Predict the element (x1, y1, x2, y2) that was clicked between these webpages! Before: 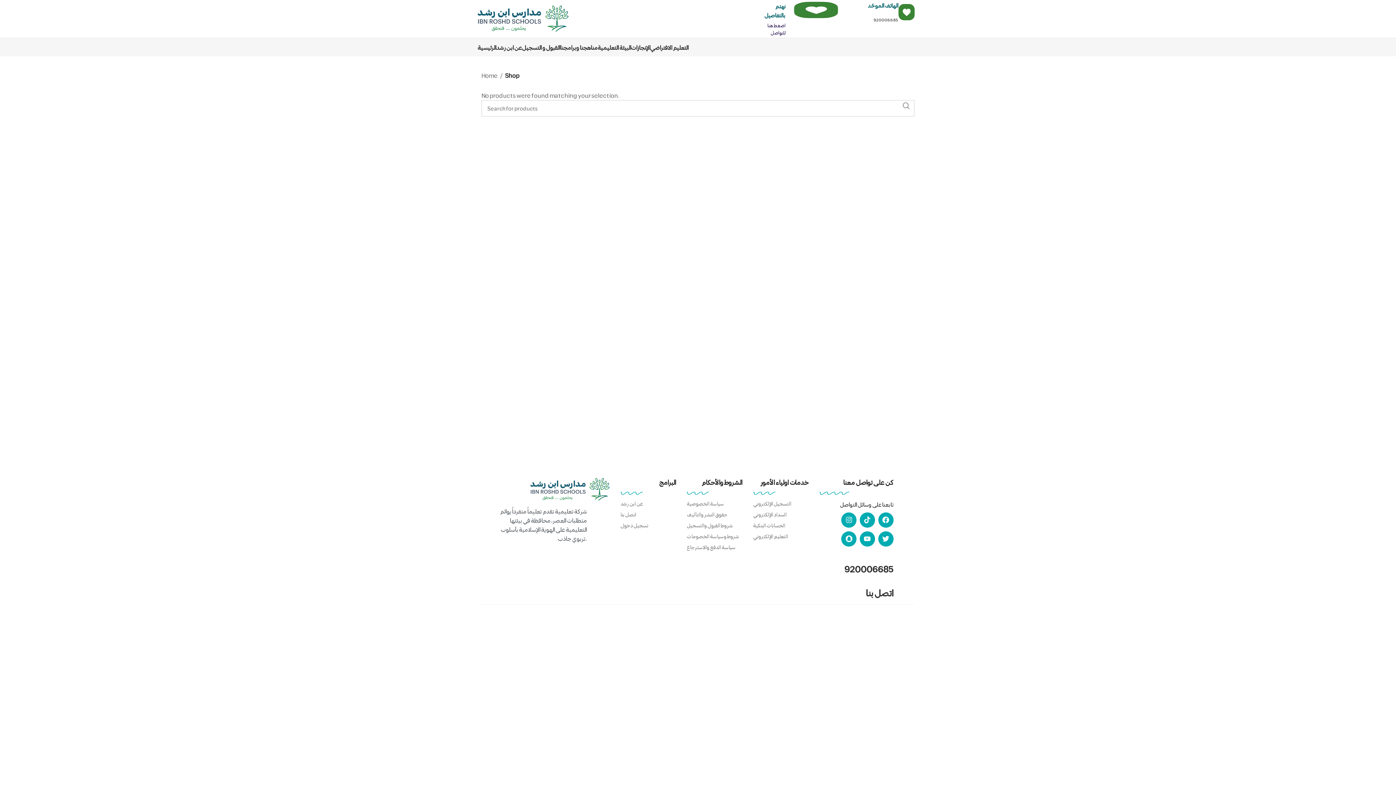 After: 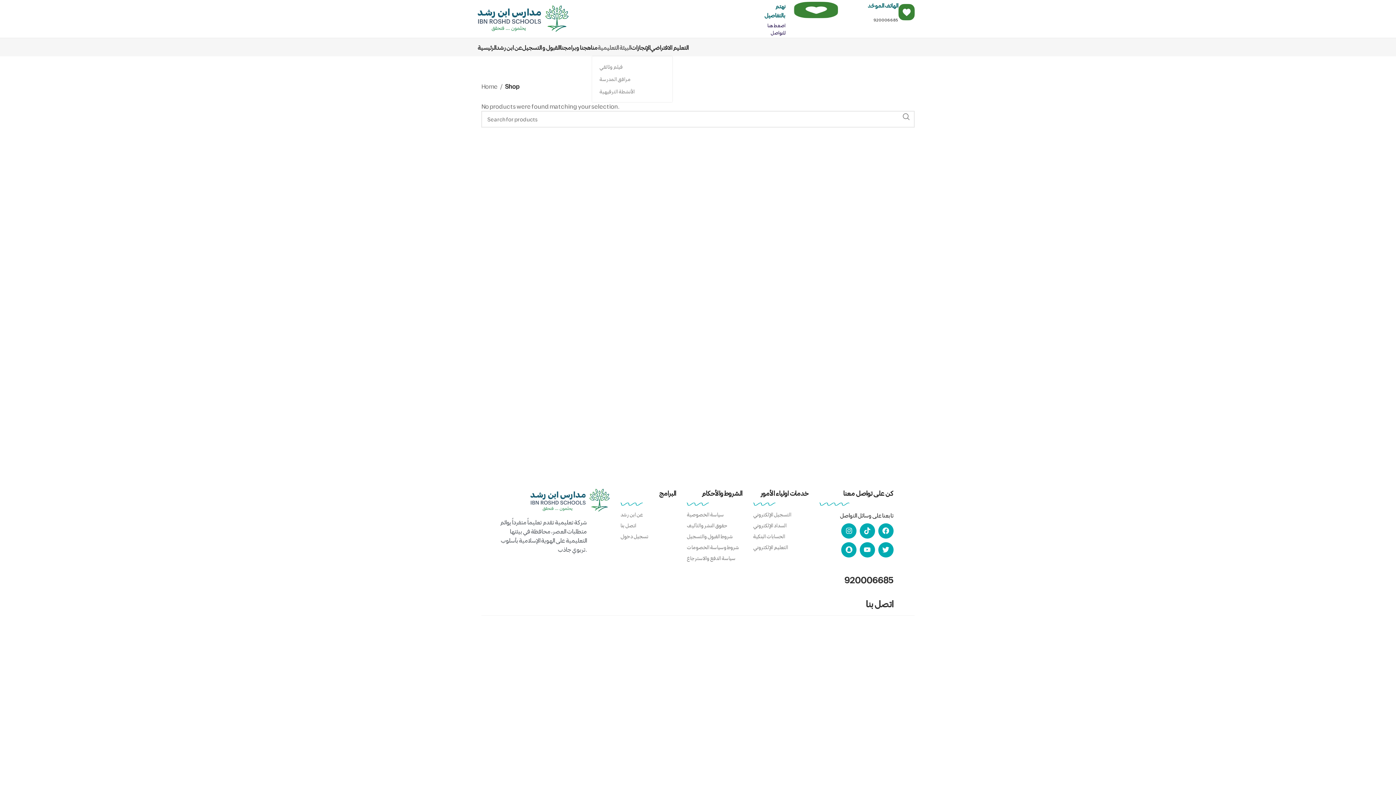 Action: bbox: (597, 40, 631, 54) label: البيئة التعليمية